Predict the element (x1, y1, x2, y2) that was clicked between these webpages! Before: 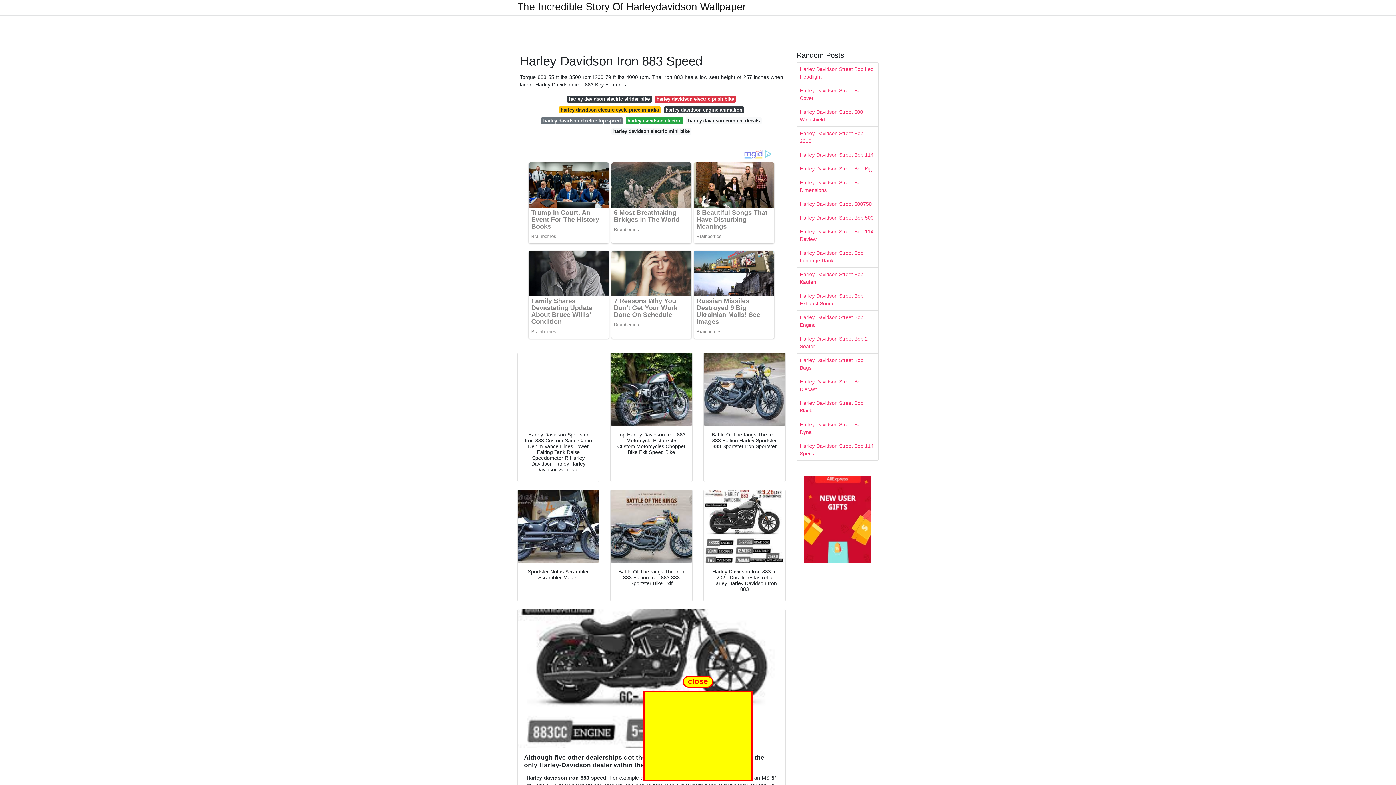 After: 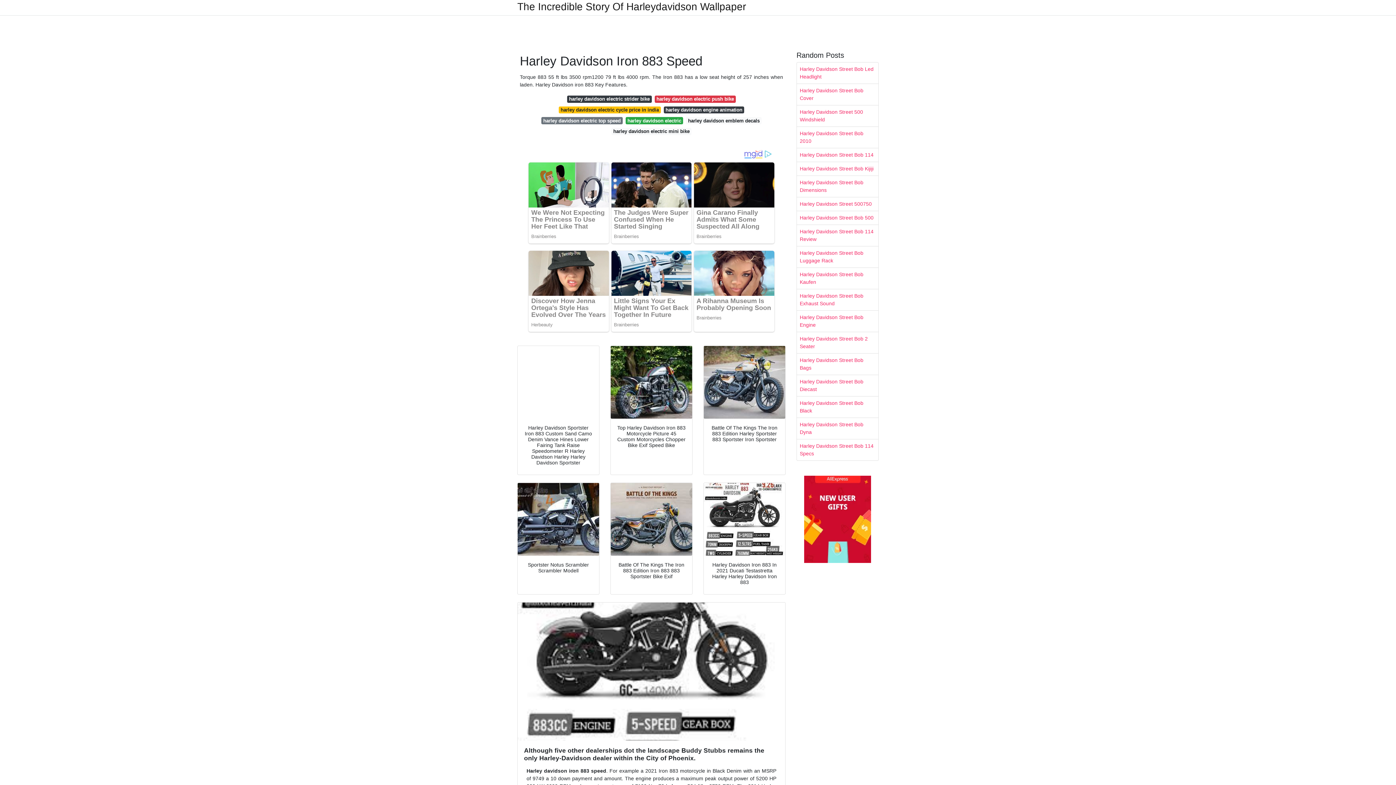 Action: bbox: (611, 127, 691, 135) label: harley davidson electric mini bike